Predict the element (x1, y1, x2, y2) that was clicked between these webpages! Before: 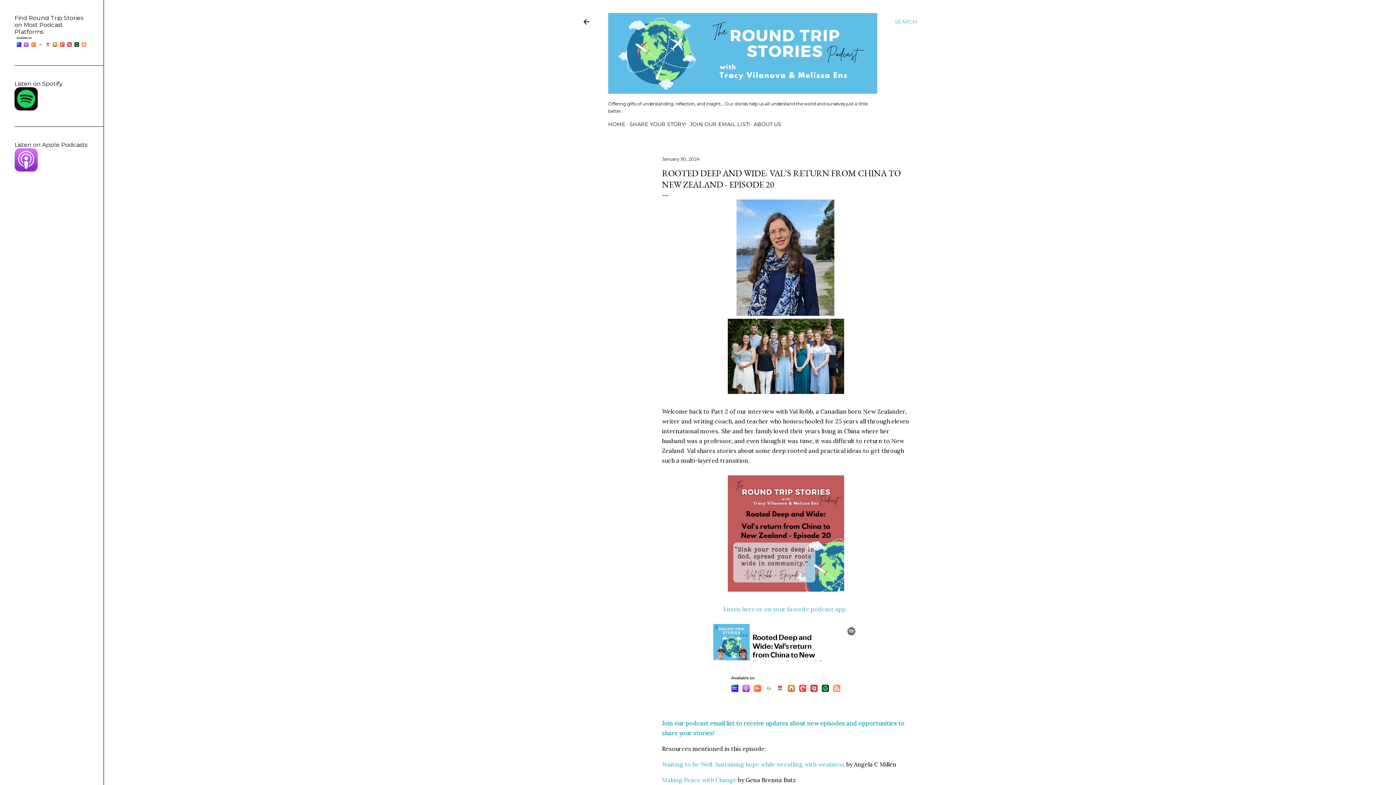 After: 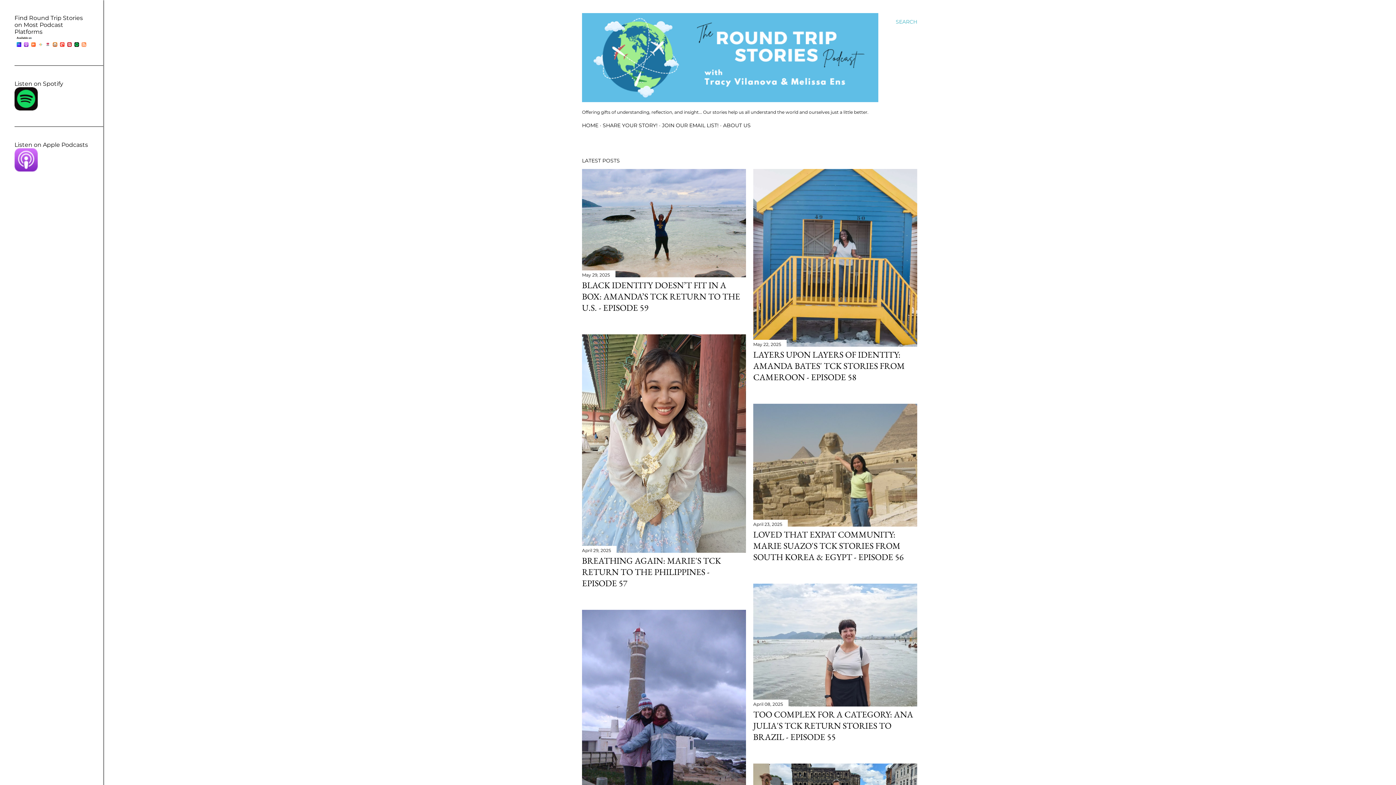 Action: bbox: (608, 86, 877, 96)